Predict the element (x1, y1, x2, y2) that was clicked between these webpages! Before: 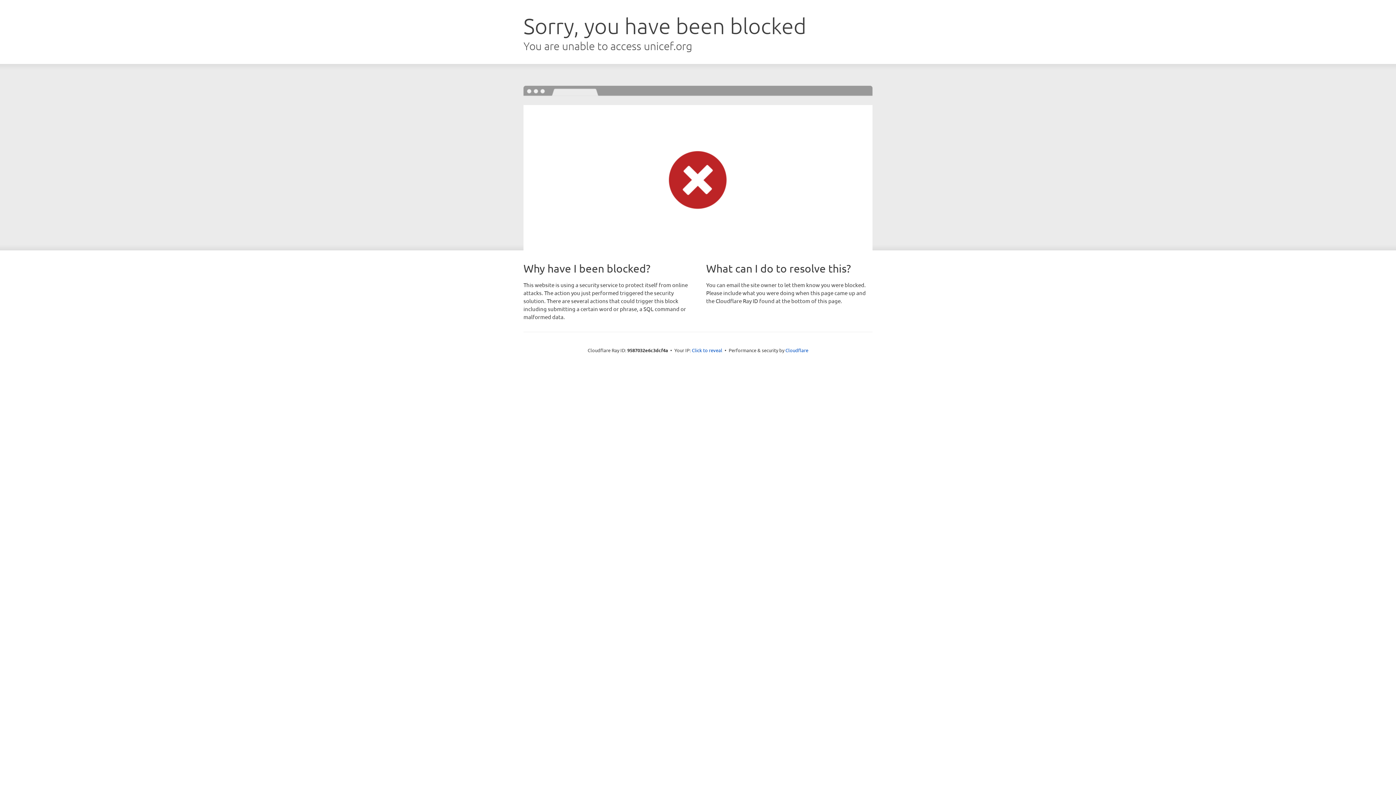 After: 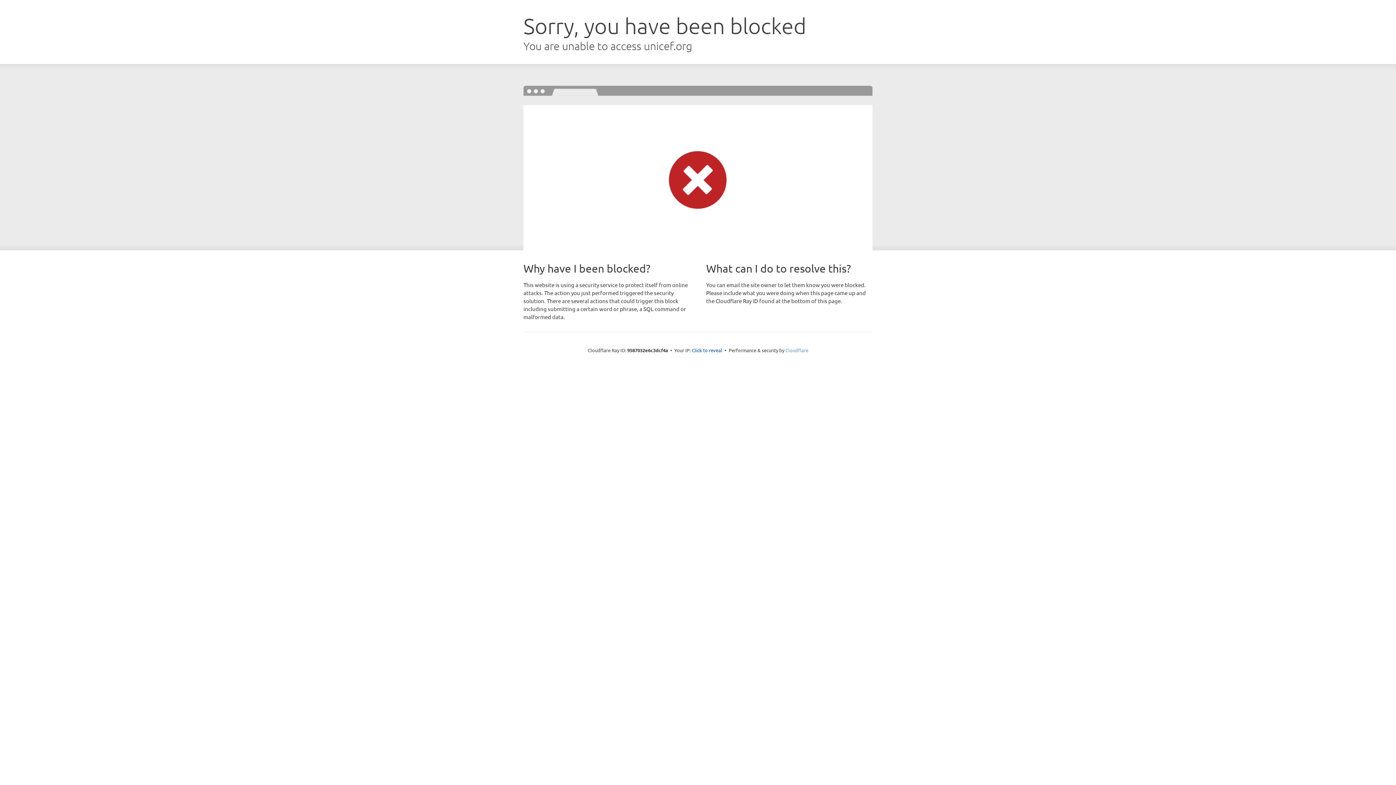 Action: label: Cloudflare bbox: (785, 347, 808, 353)